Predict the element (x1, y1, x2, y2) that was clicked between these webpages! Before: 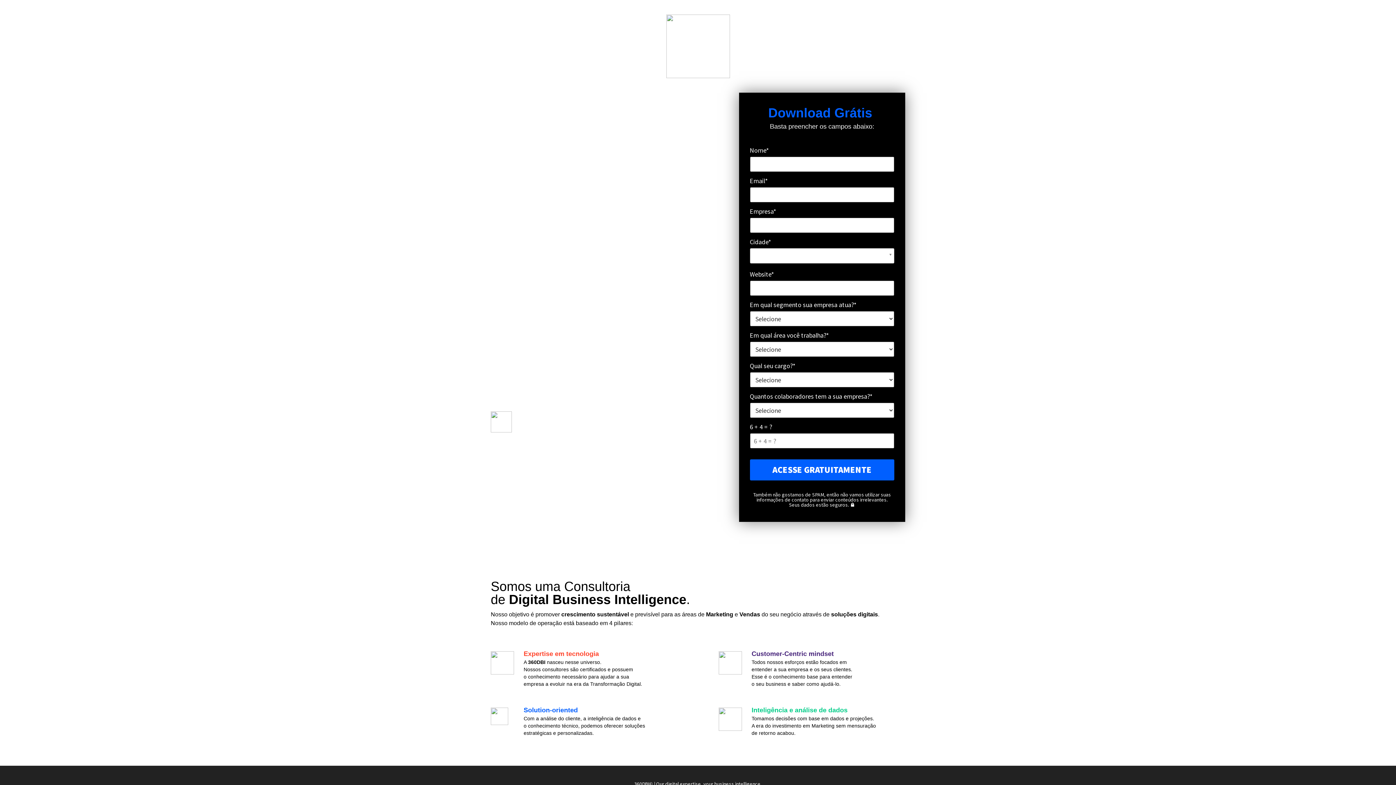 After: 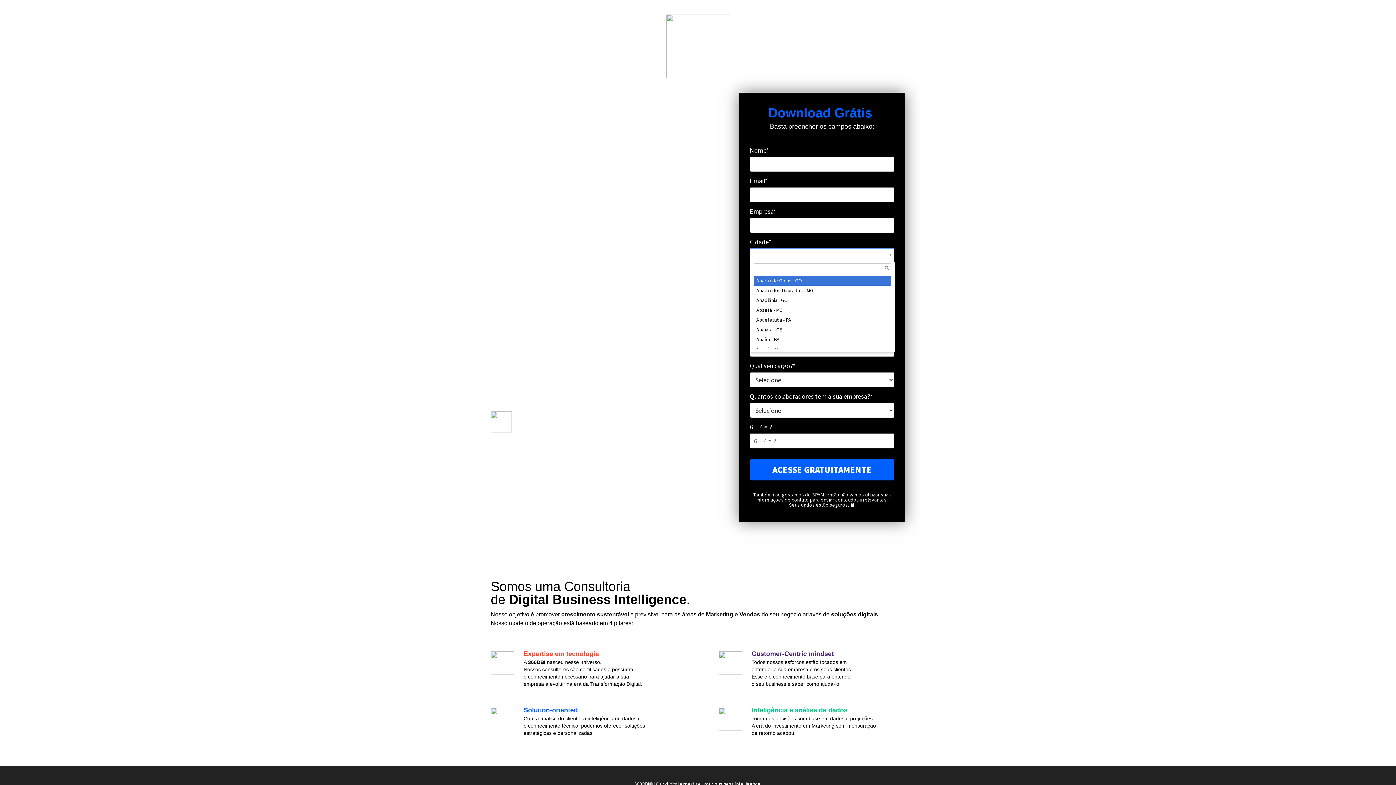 Action: label:   bbox: (750, 248, 894, 263)